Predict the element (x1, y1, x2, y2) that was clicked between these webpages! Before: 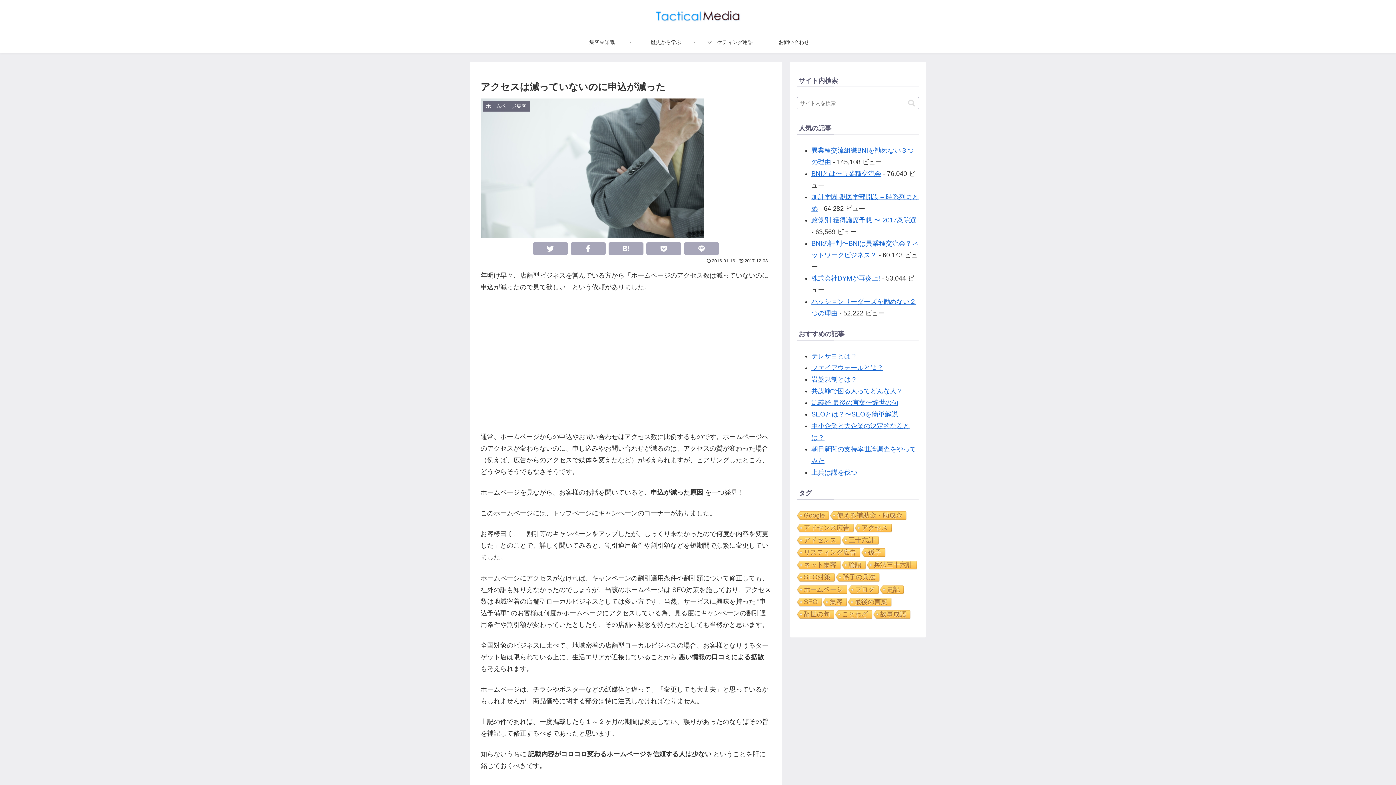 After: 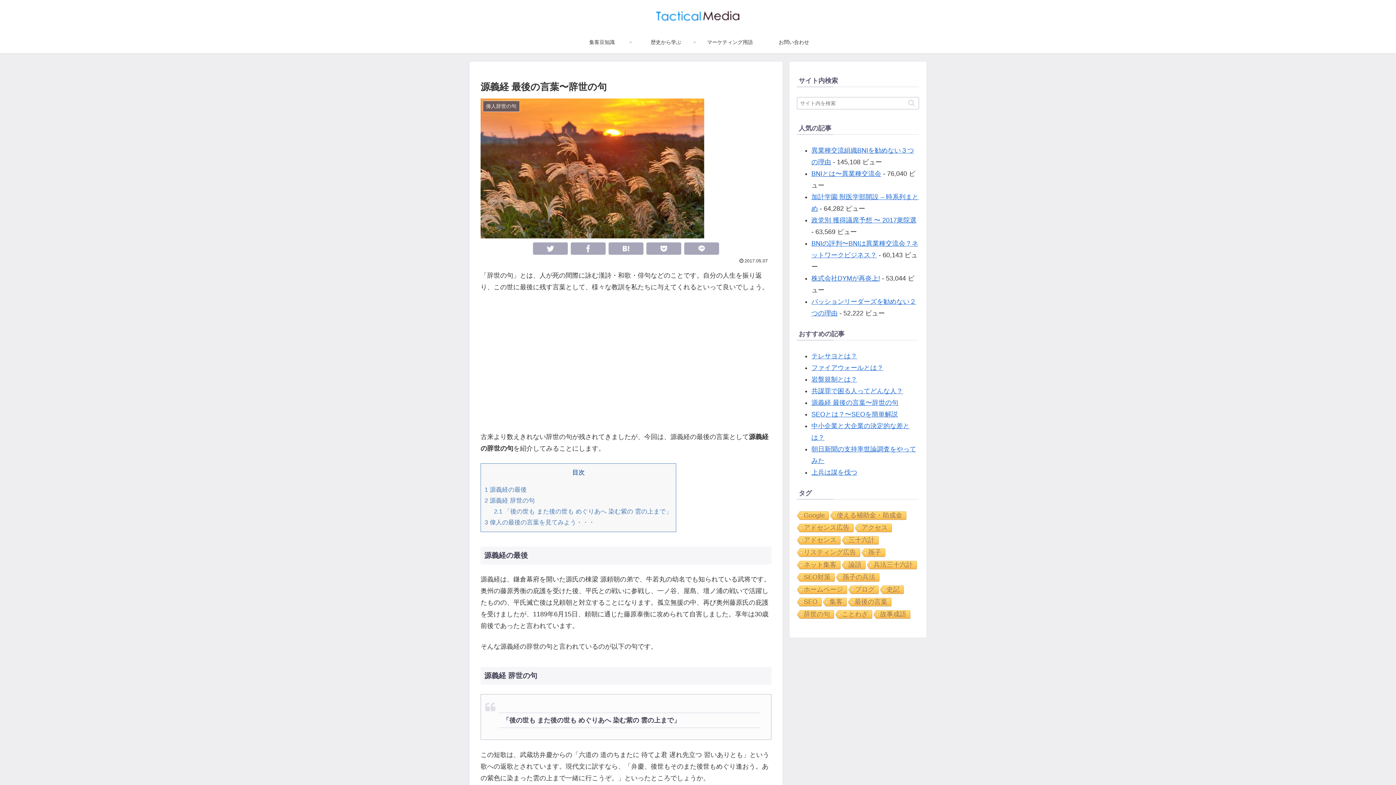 Action: label: 源義経 最後の言葉〜辞世の句 bbox: (811, 399, 898, 406)